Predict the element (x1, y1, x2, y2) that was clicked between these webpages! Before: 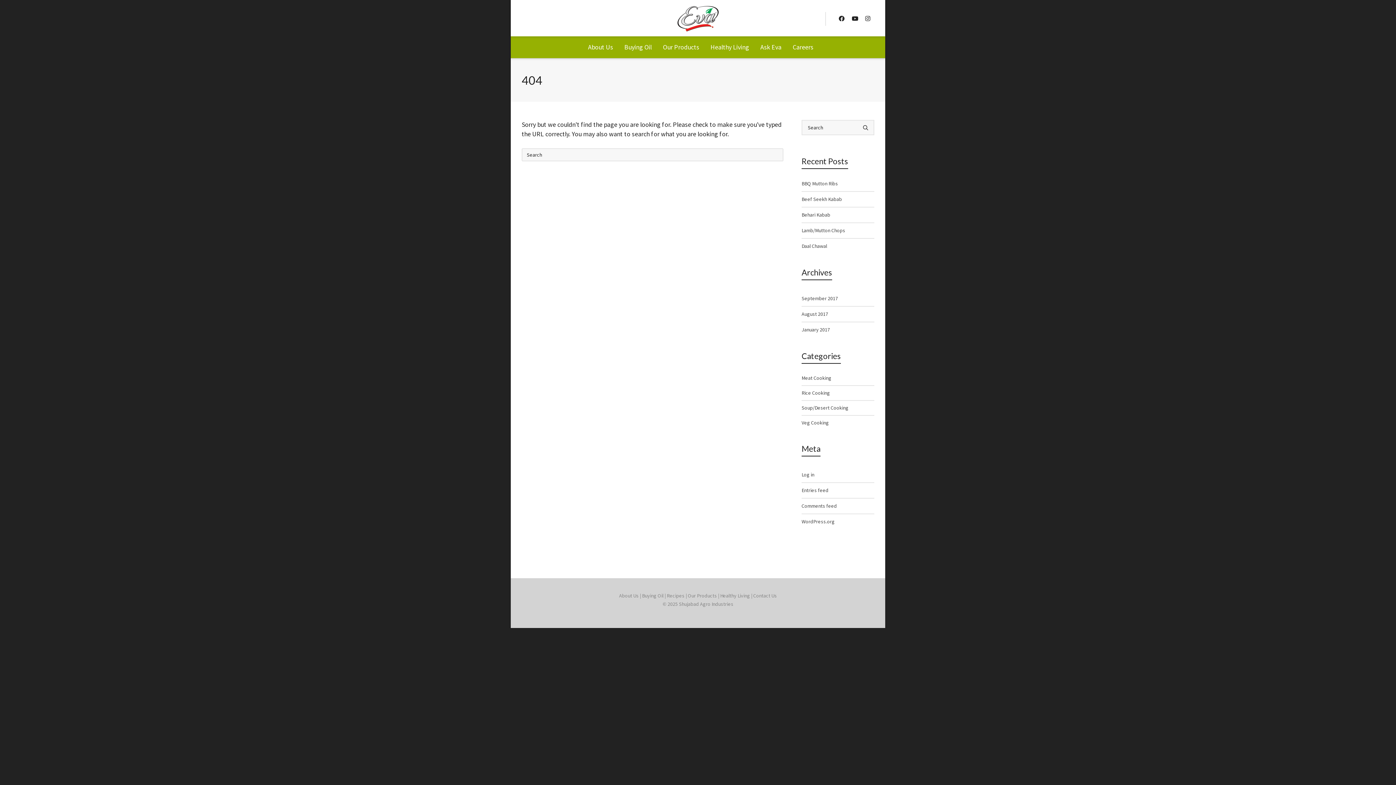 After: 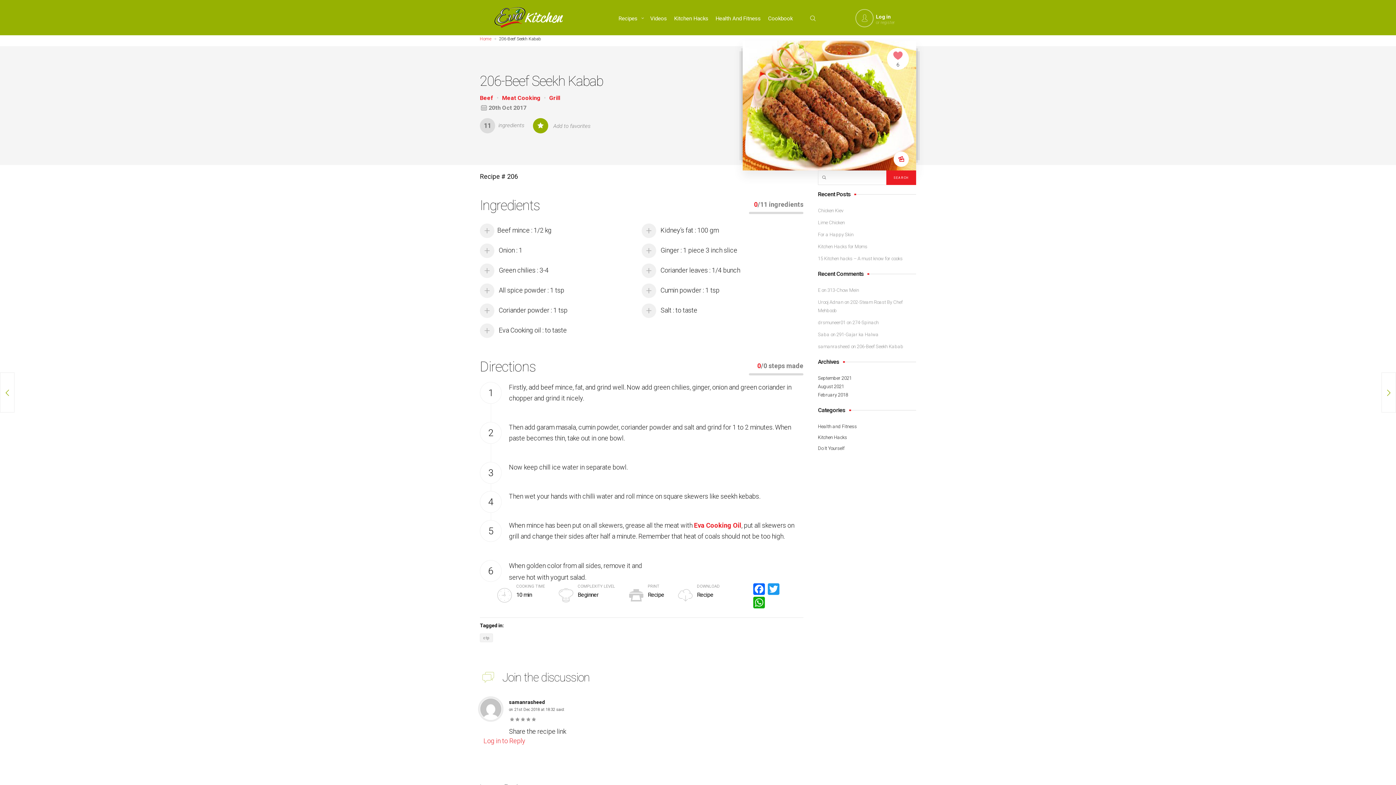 Action: label: Beef Seekh Kabab bbox: (801, 192, 874, 206)